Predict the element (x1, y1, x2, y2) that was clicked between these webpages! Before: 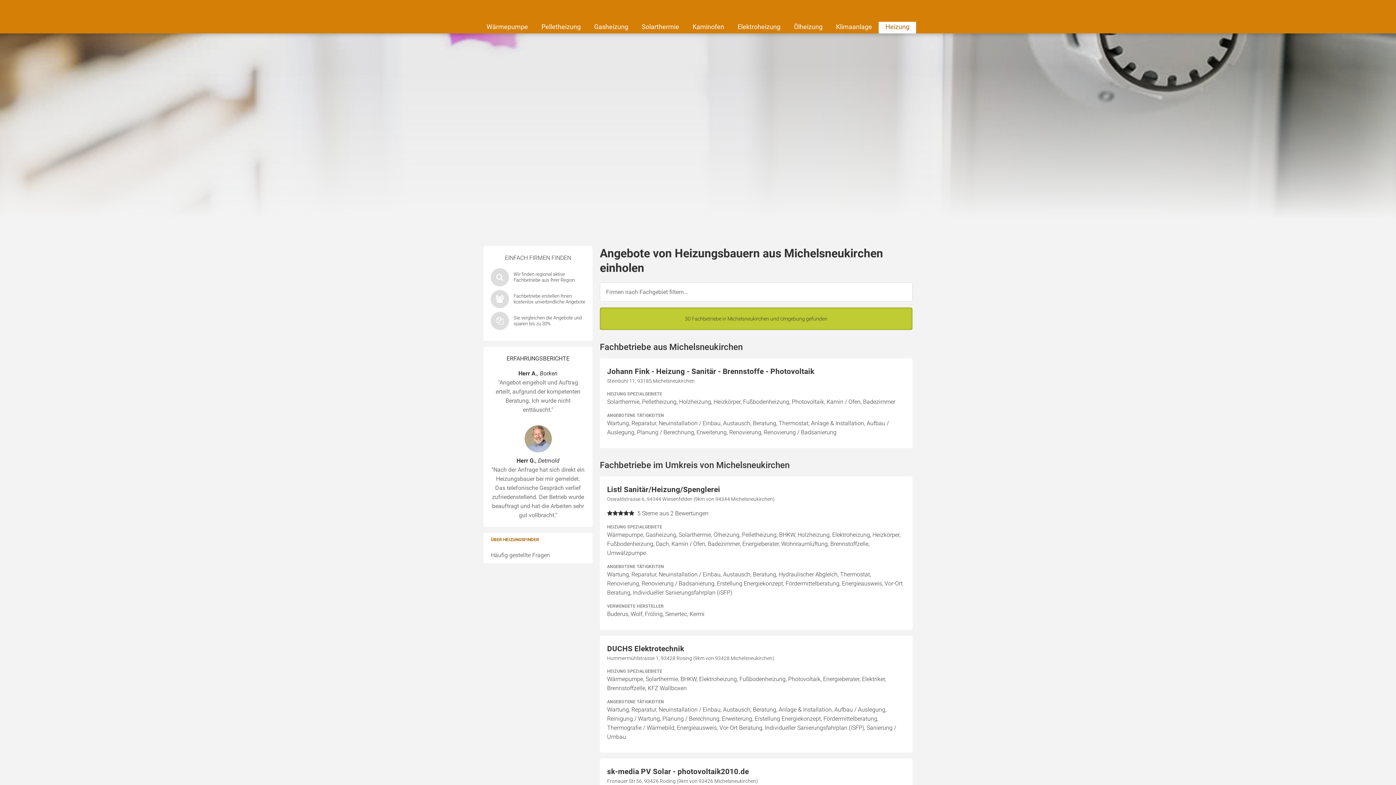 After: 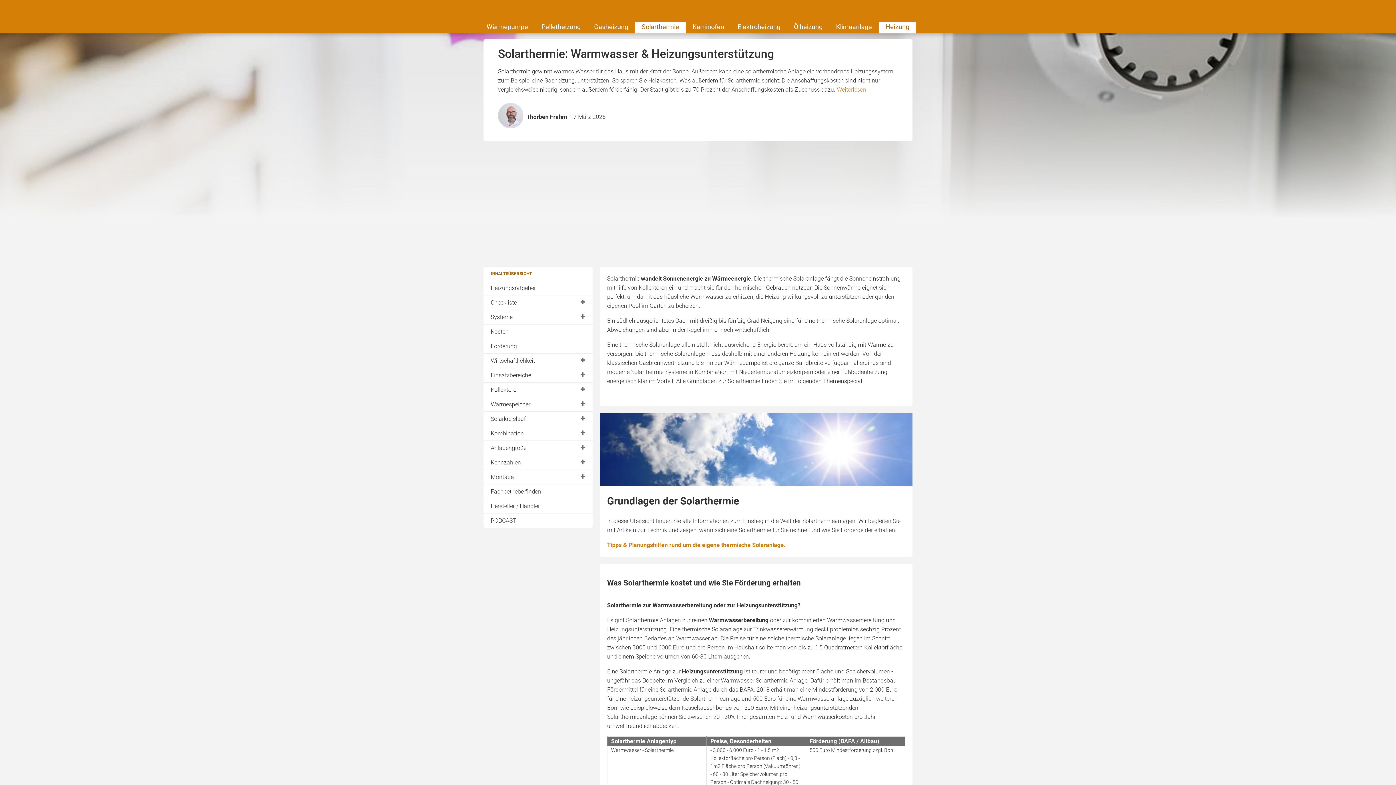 Action: label: Solarthermie bbox: (635, 21, 686, 33)